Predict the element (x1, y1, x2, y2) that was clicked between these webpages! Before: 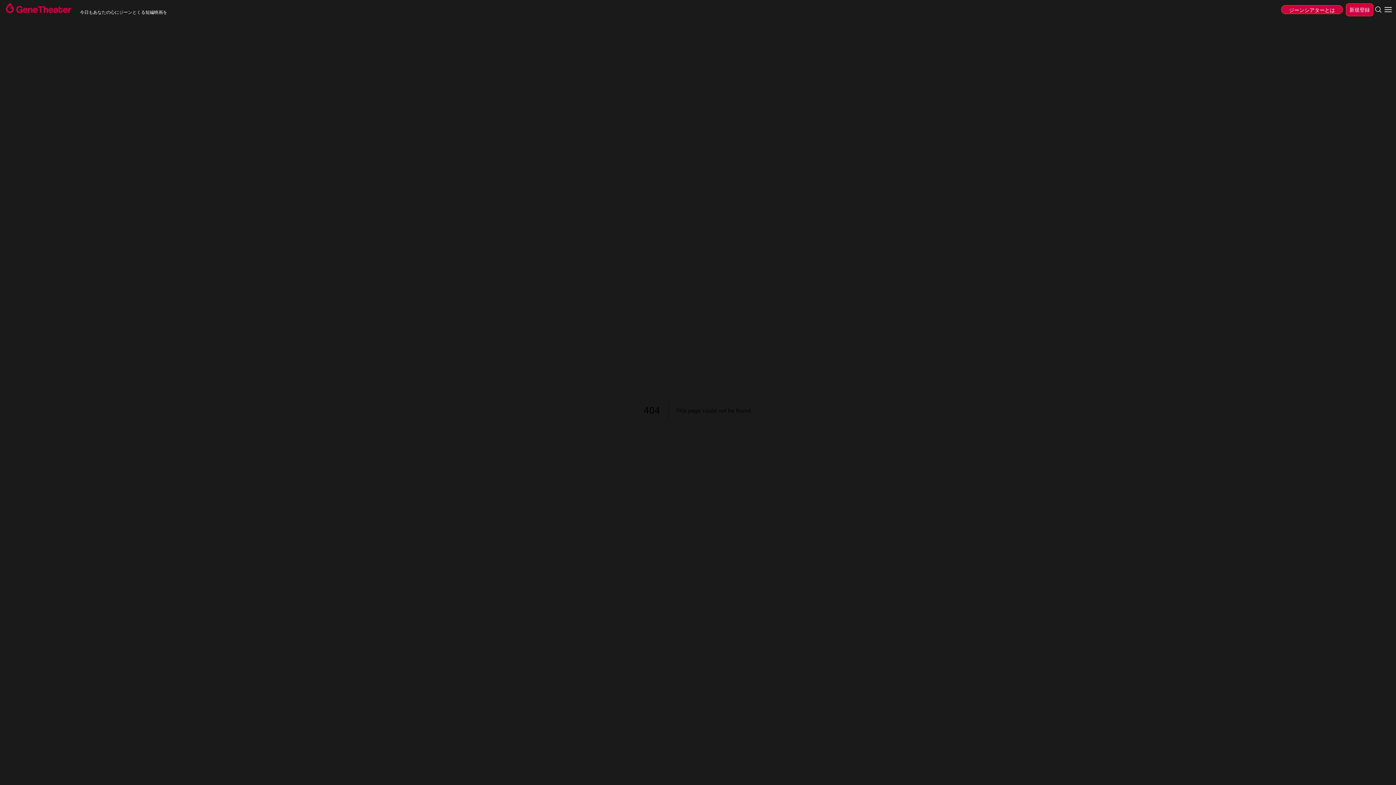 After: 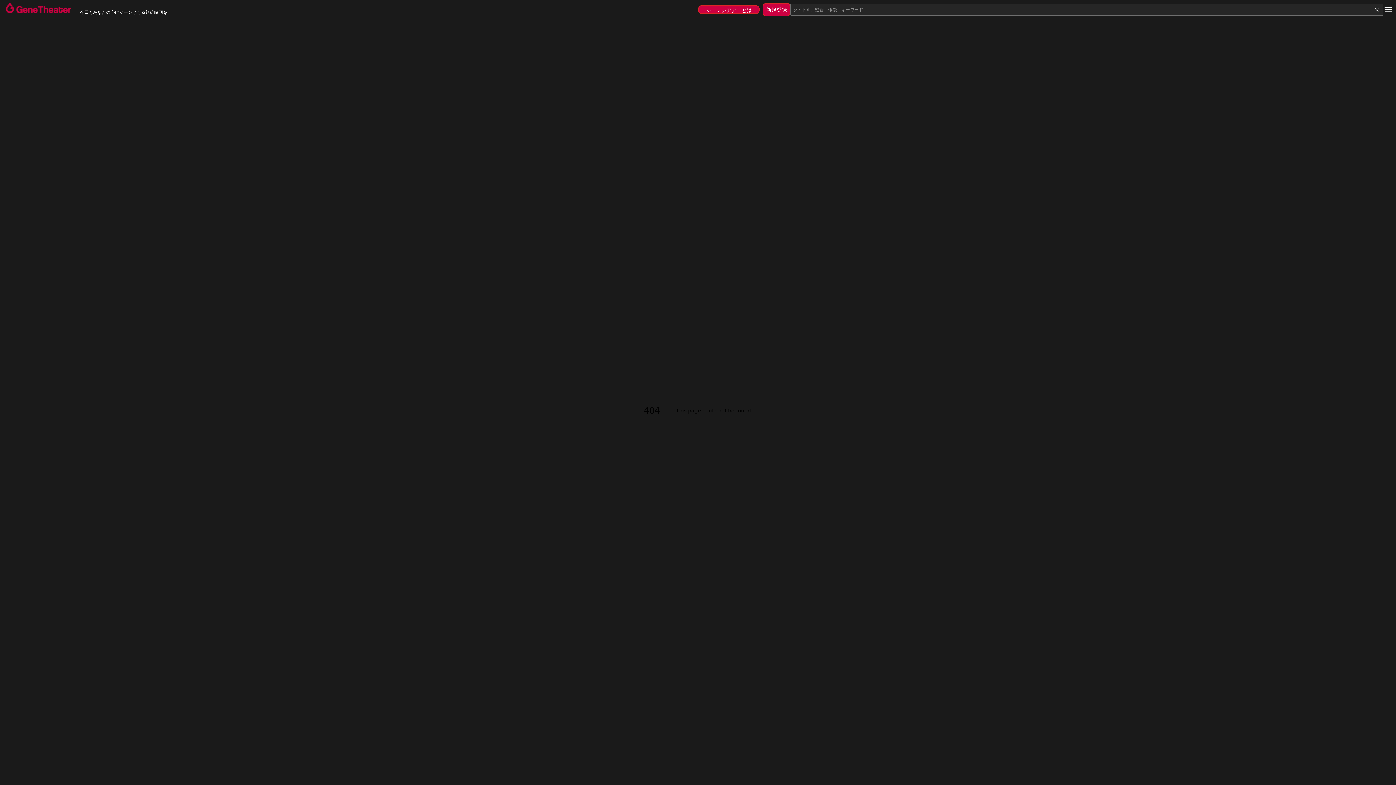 Action: bbox: (1373, 4, 1383, 14)